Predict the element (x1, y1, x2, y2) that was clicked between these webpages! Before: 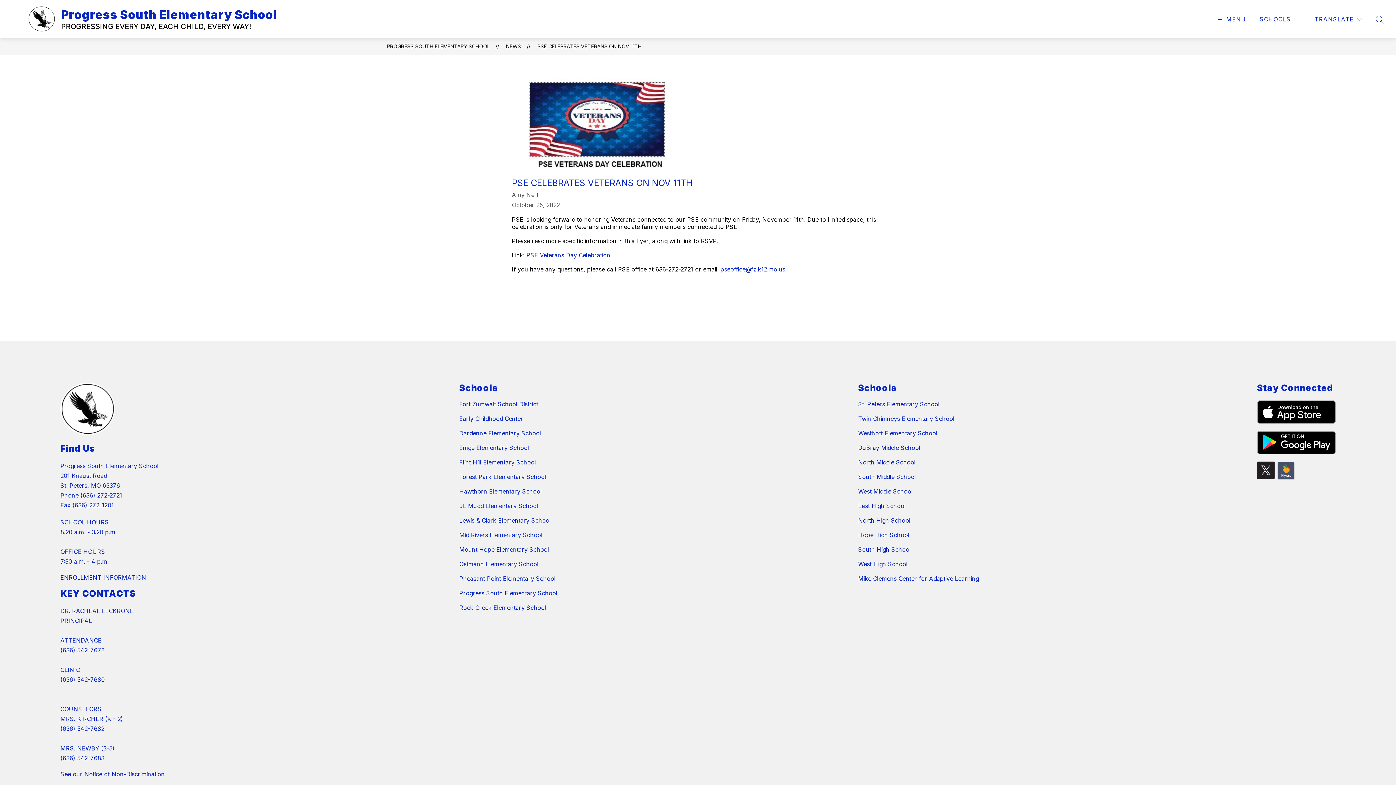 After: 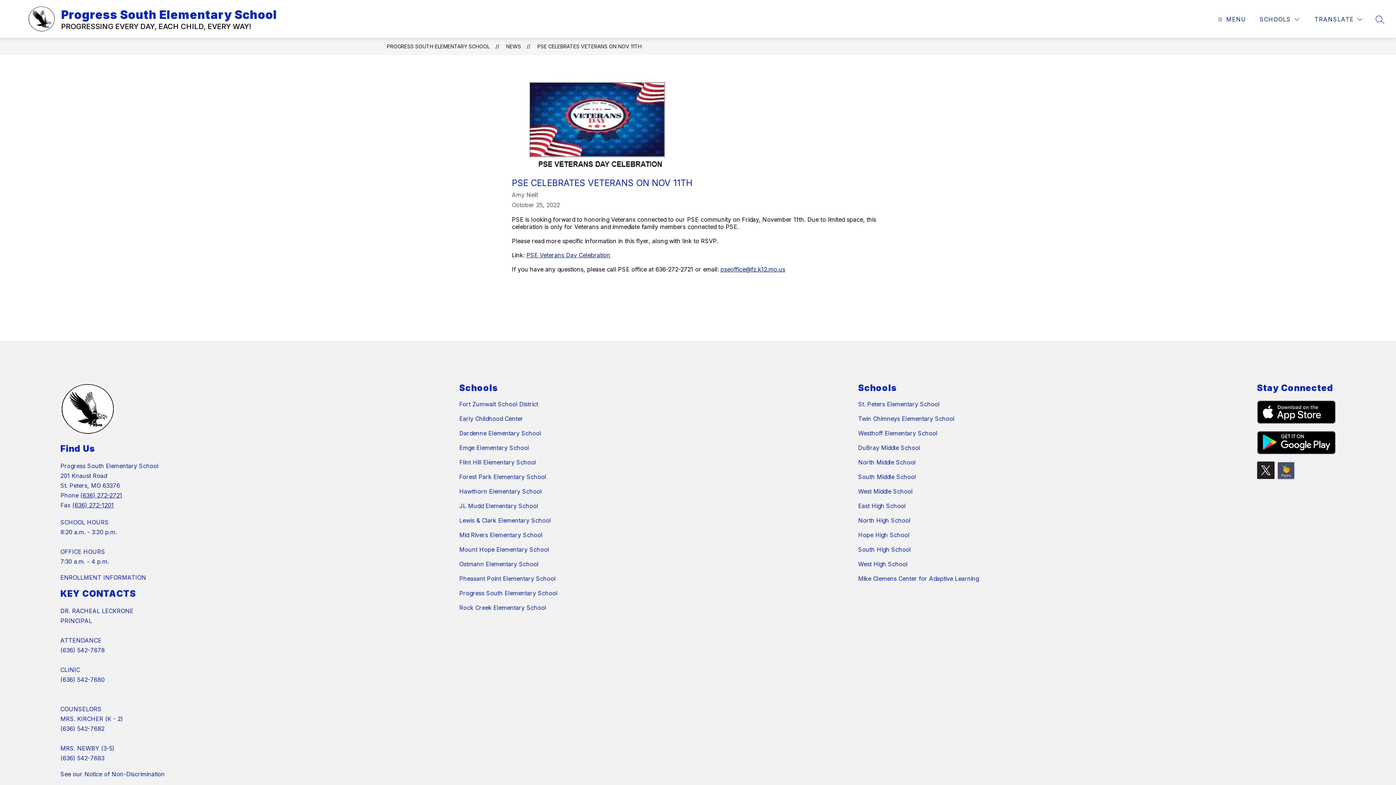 Action: label: (636) 272-2721 bbox: (80, 492, 122, 499)